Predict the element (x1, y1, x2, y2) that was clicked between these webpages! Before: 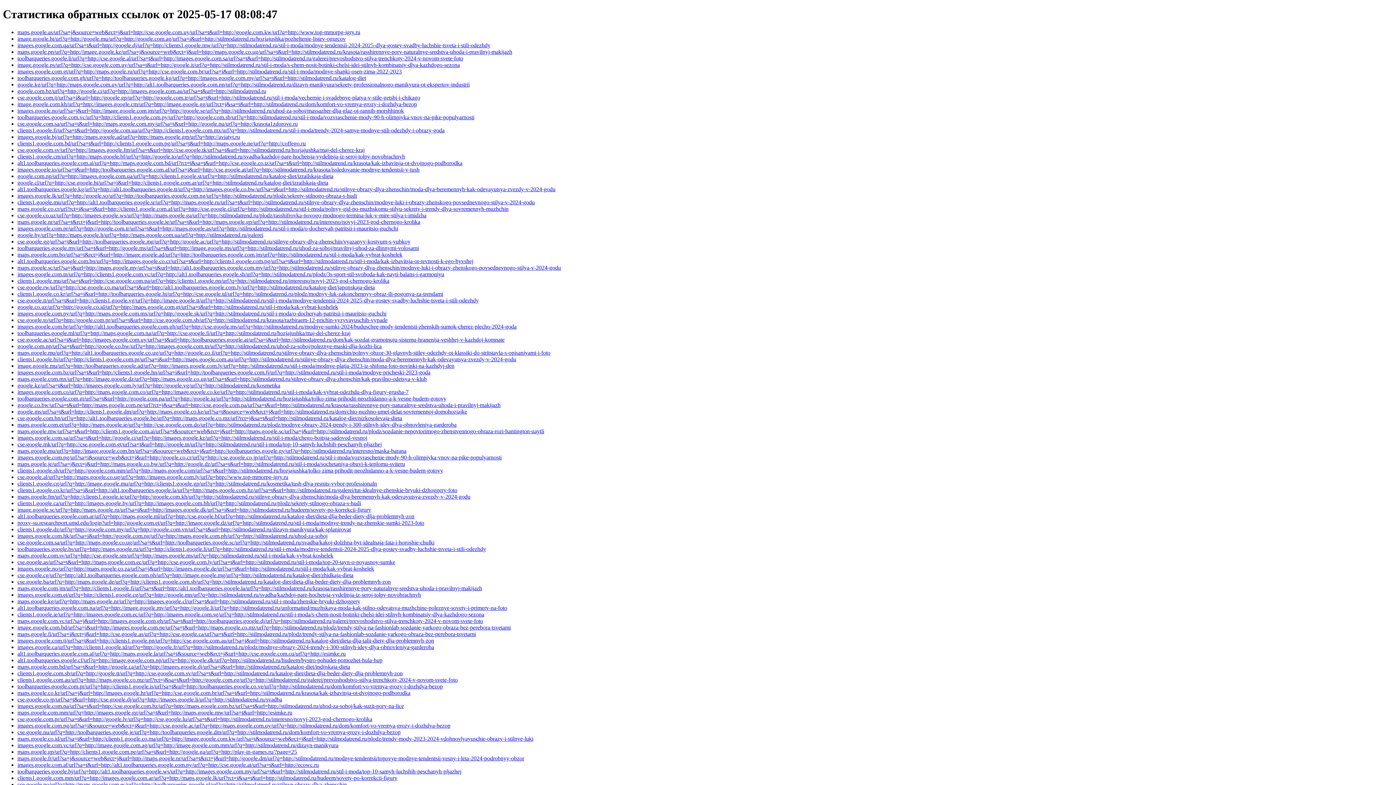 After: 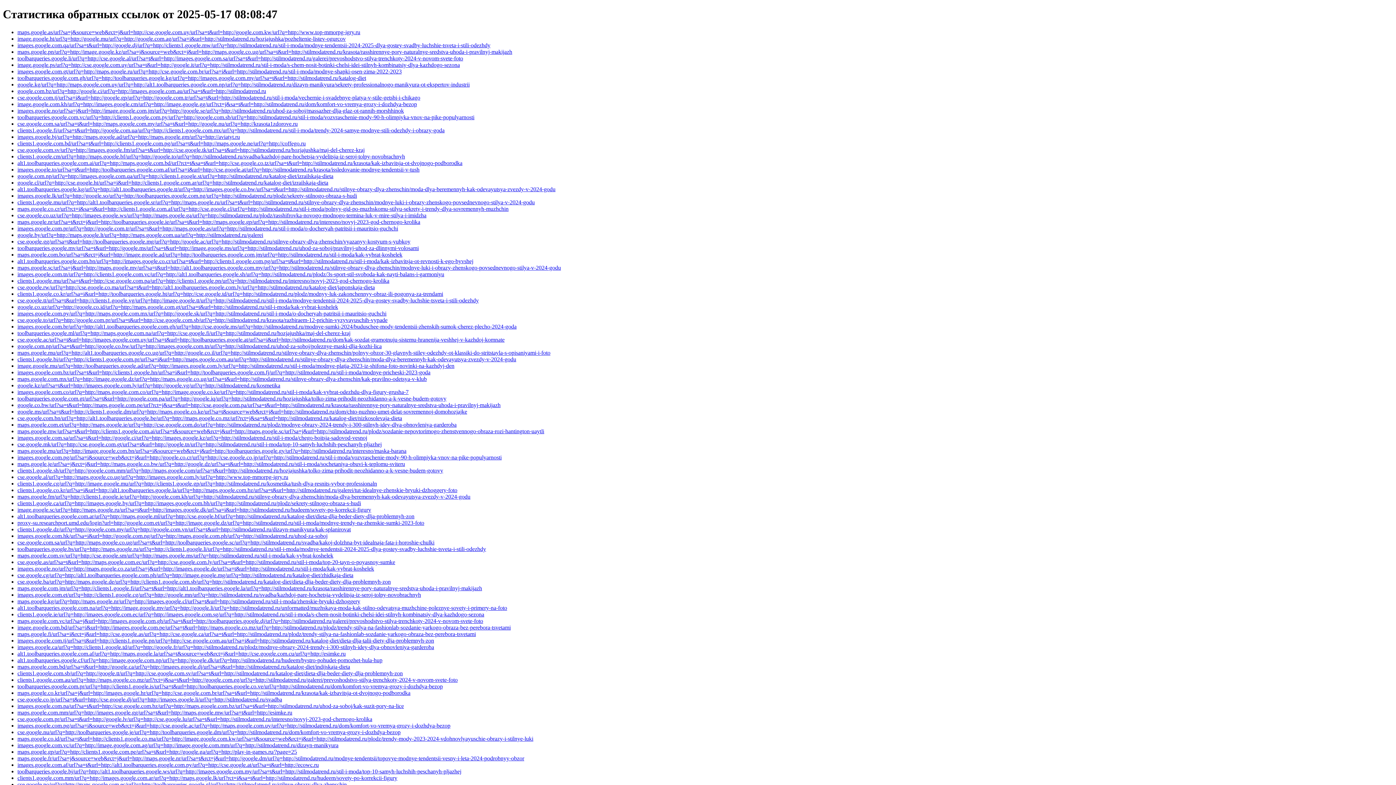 Action: bbox: (17, 696, 282, 702) label: cse.google.co.jp/url?sa=t&url=http://cse.google.dj/url?q=http://images.google.li/url?q=http://stilmodatrend.ru/svadba